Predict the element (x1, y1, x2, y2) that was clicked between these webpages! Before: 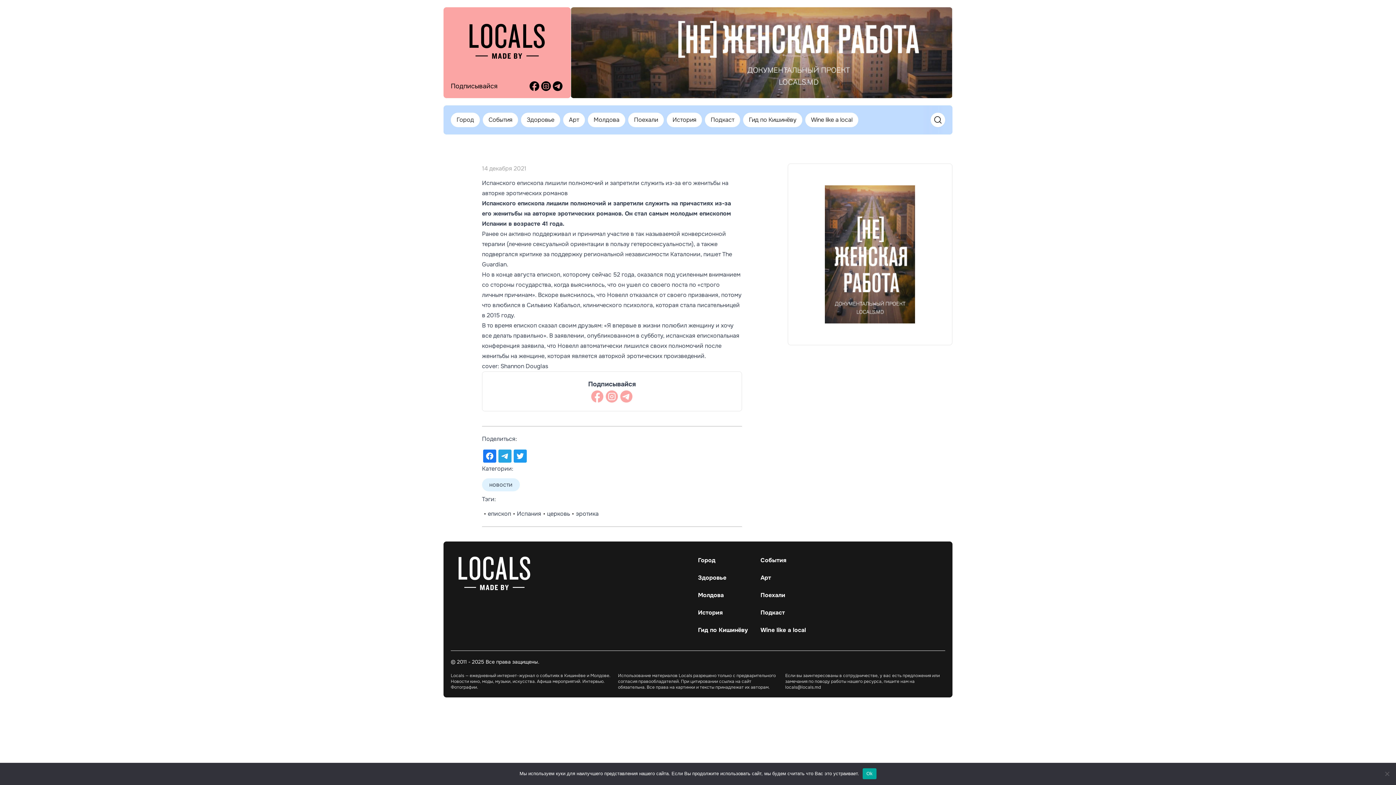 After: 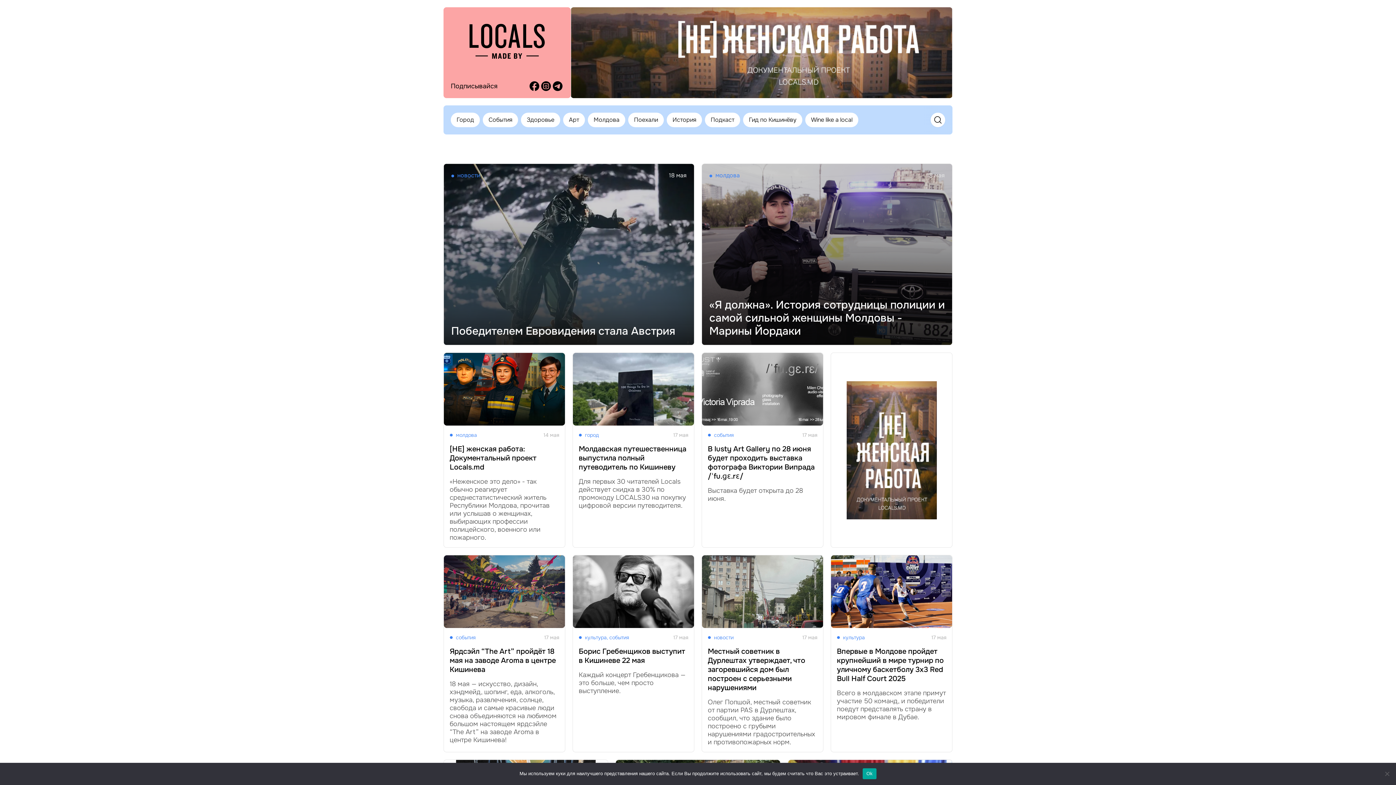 Action: bbox: (469, 23, 545, 60)